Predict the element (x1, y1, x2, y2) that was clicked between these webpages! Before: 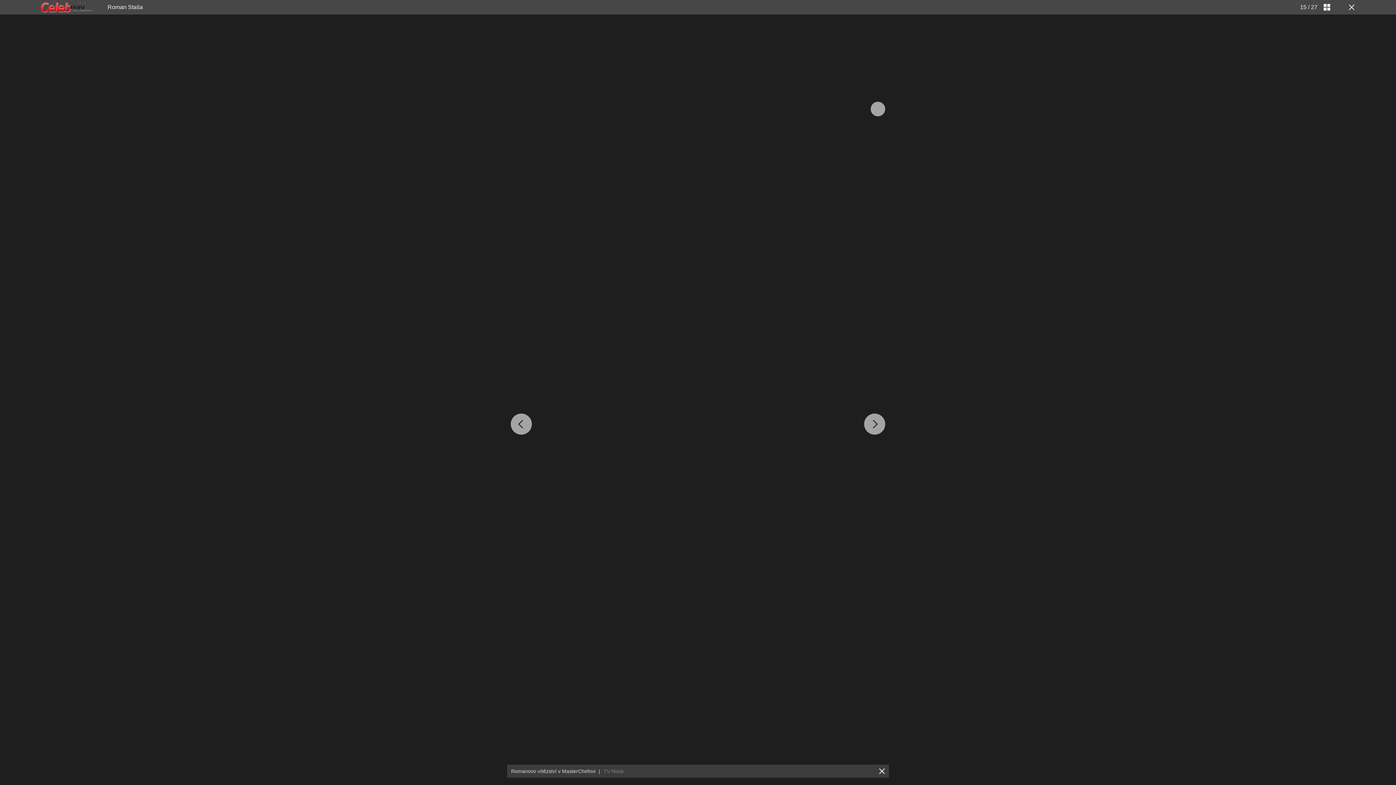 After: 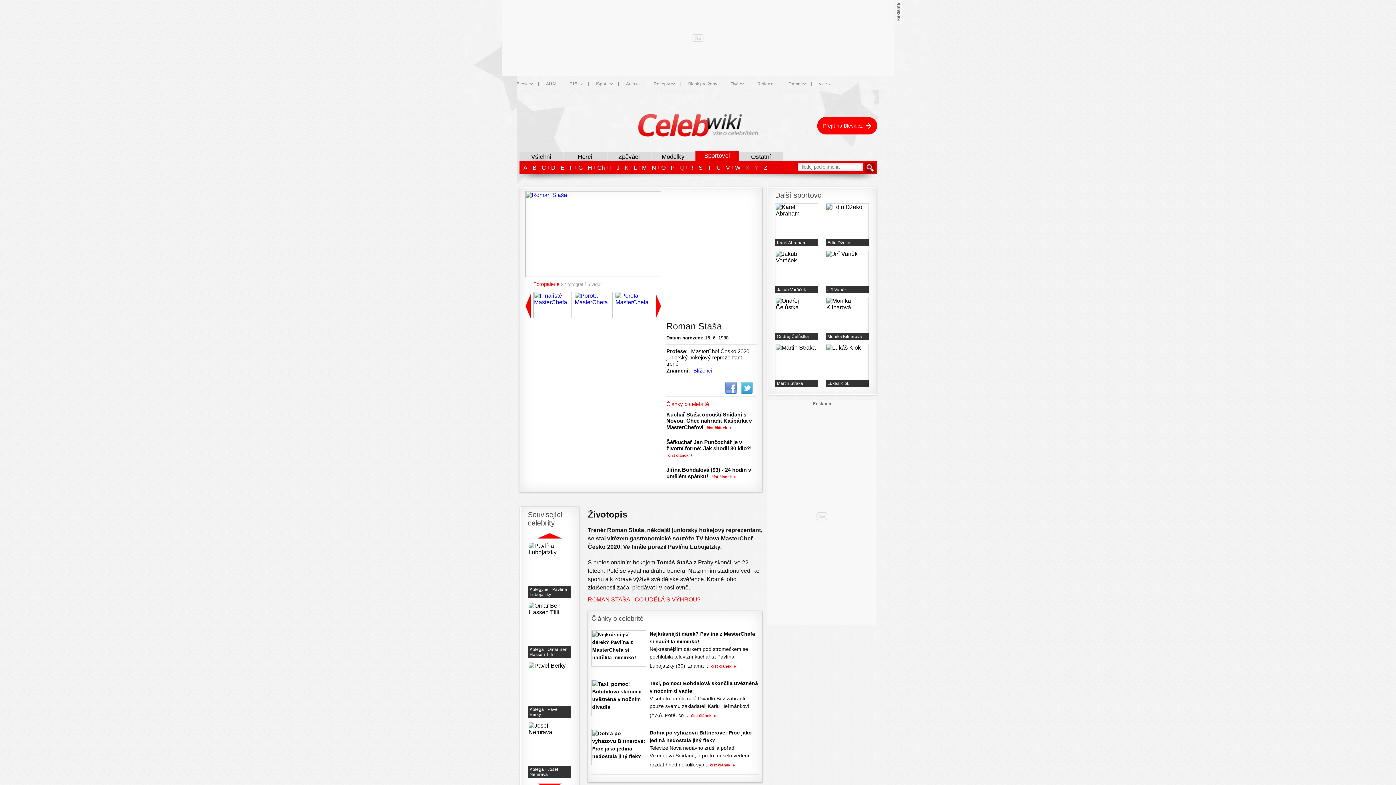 Action: label: Roman Staša bbox: (107, 4, 142, 10)